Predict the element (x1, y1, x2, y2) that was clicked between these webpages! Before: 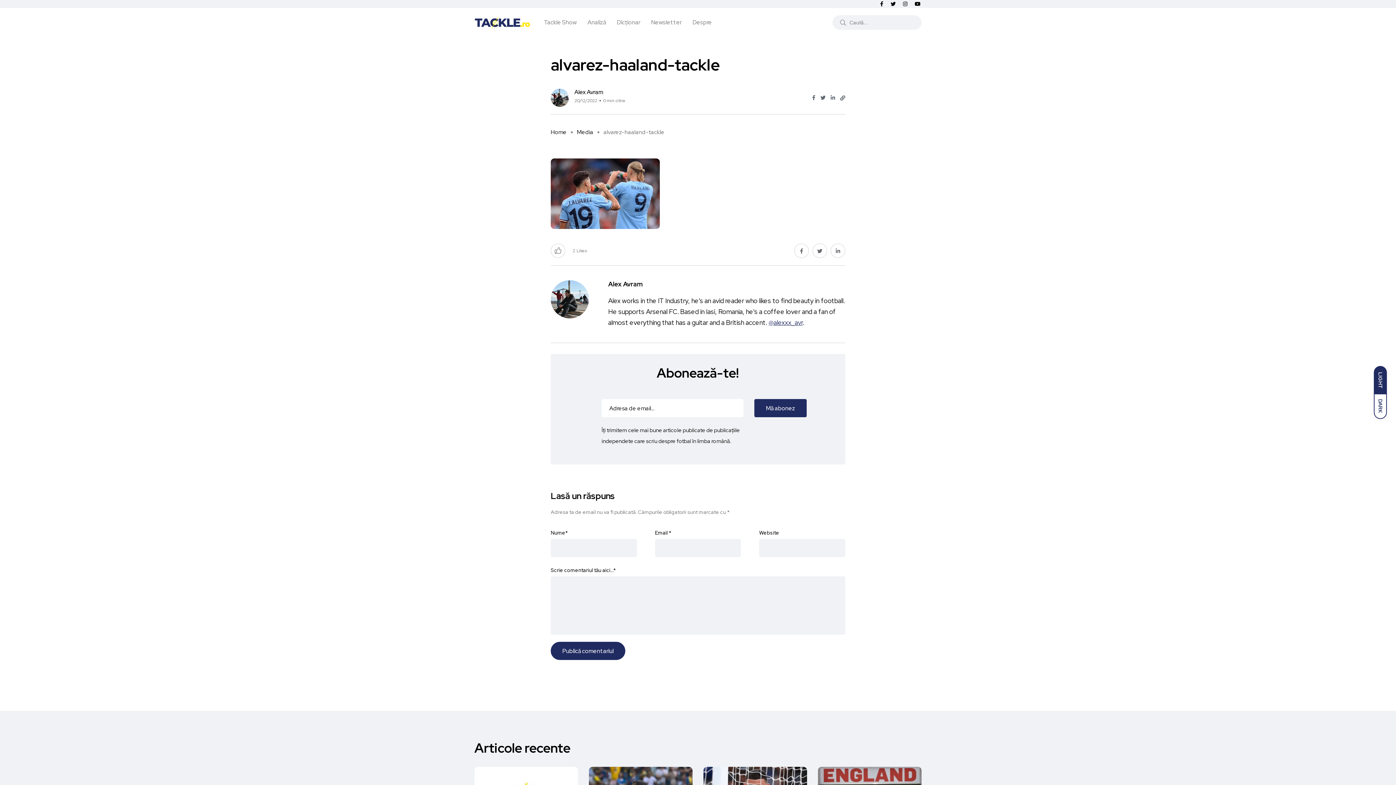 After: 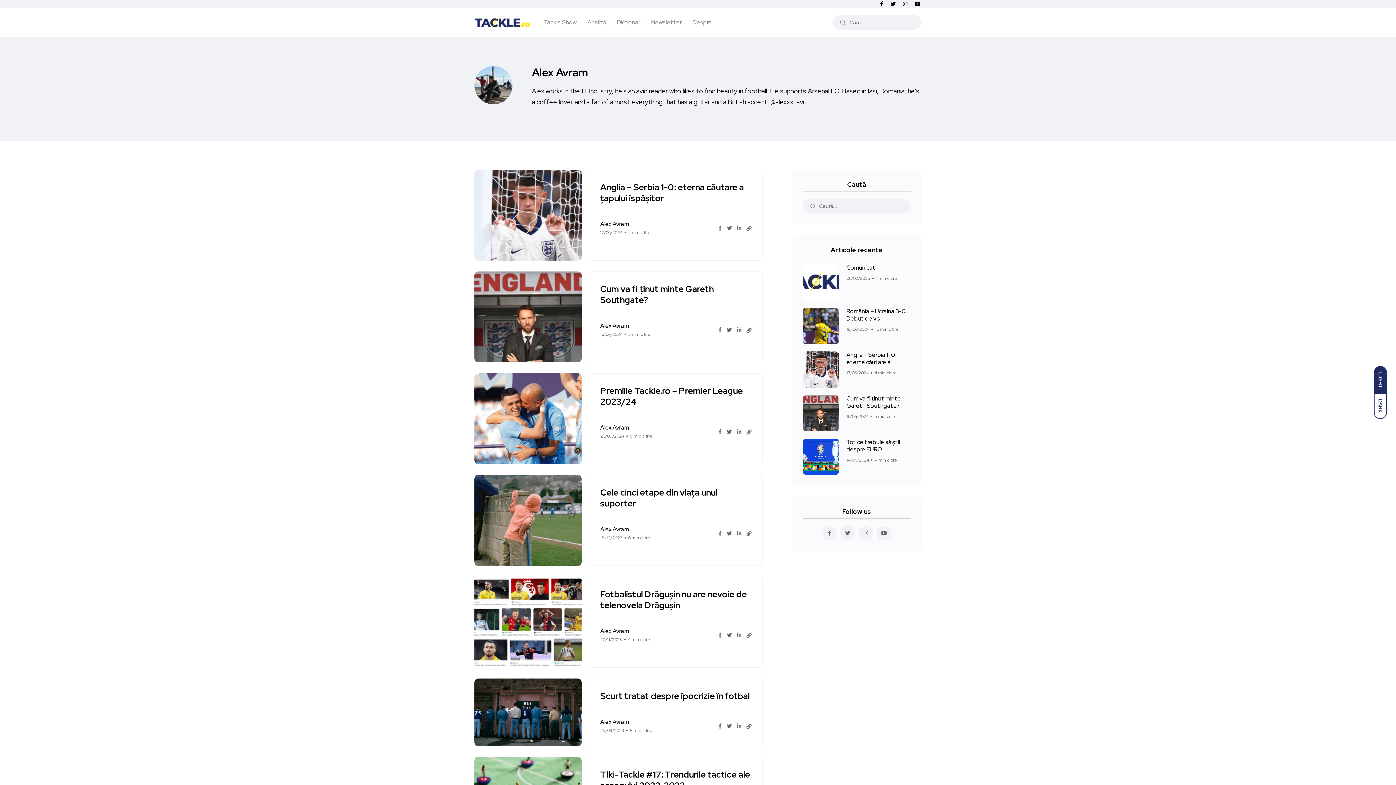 Action: bbox: (574, 88, 625, 96) label: Alex Avram